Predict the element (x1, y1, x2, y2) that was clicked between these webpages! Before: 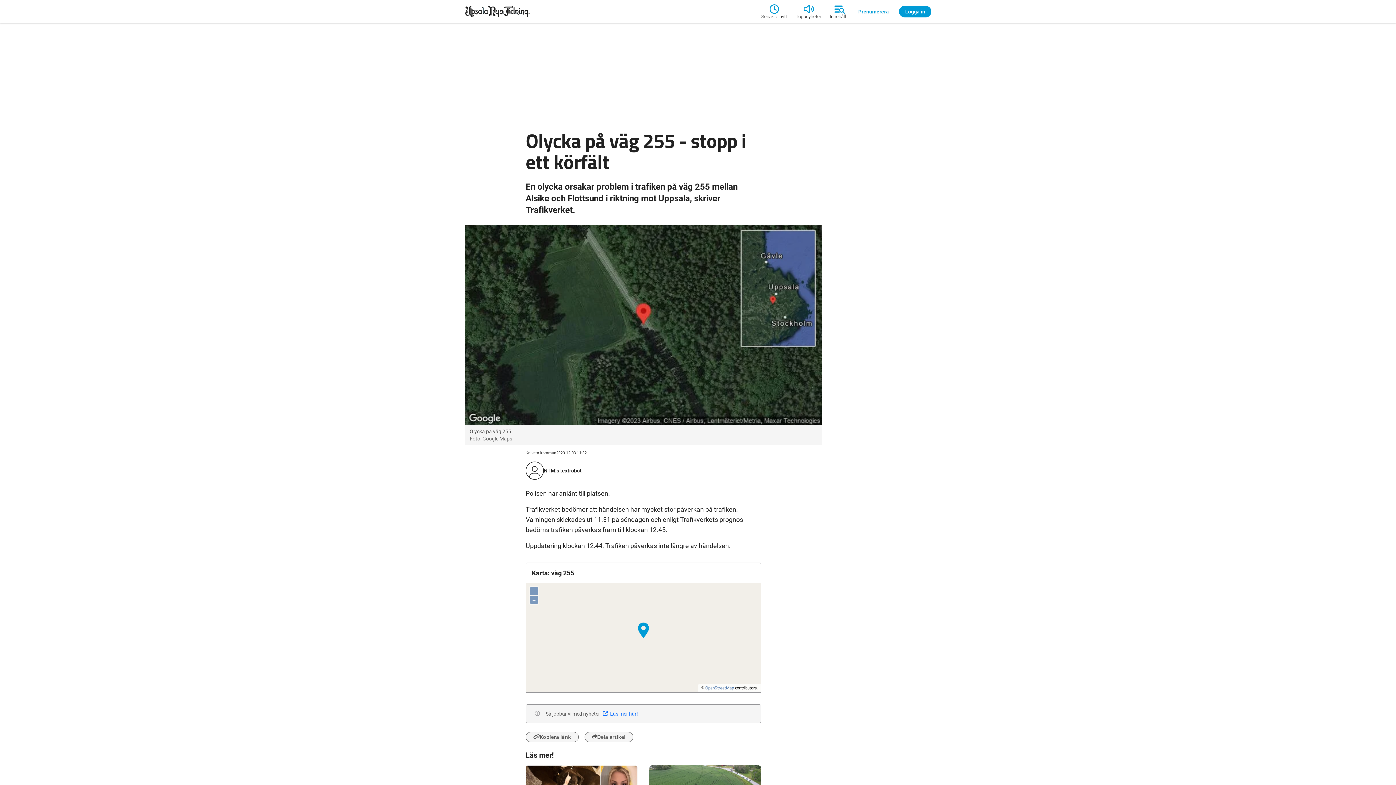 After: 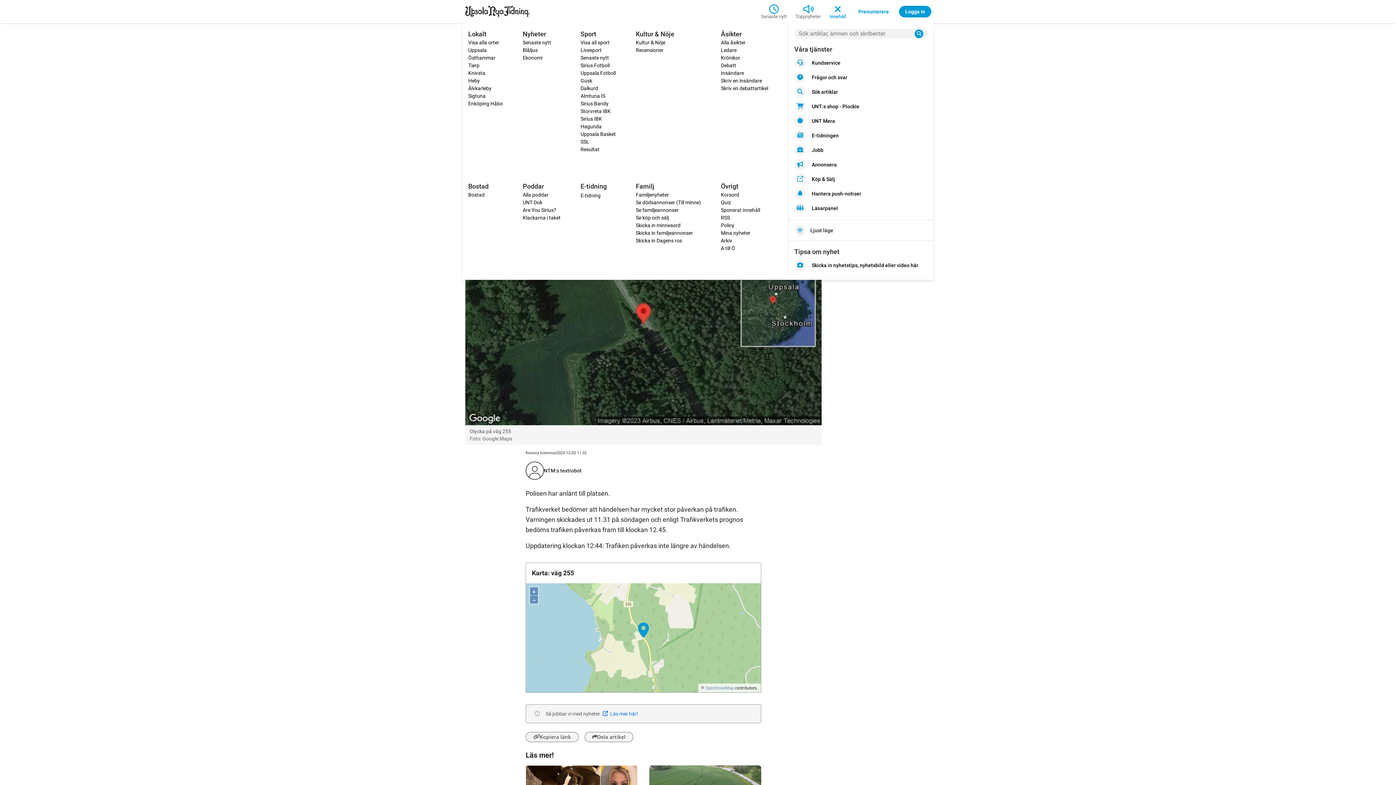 Action: bbox: (825, 2, 850, 20) label: Innehåll